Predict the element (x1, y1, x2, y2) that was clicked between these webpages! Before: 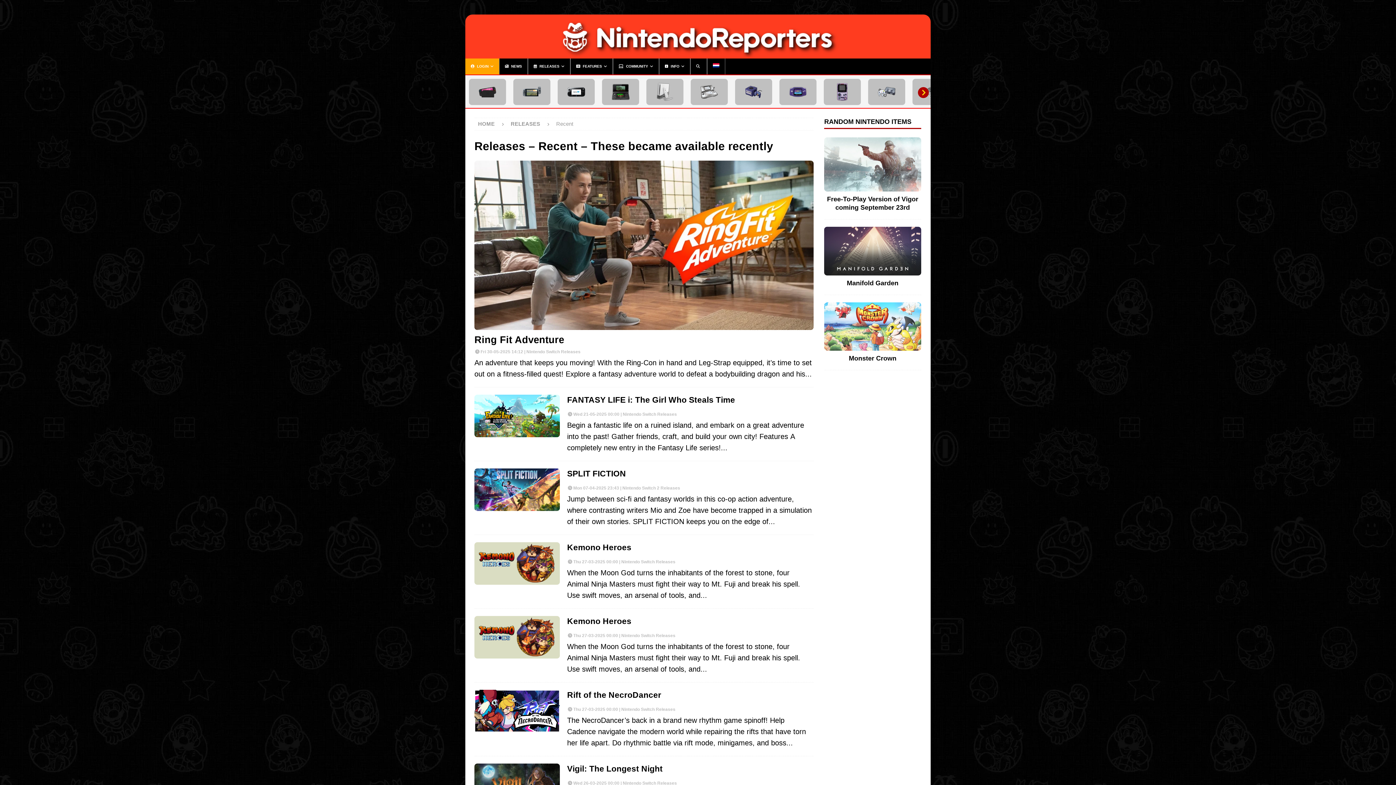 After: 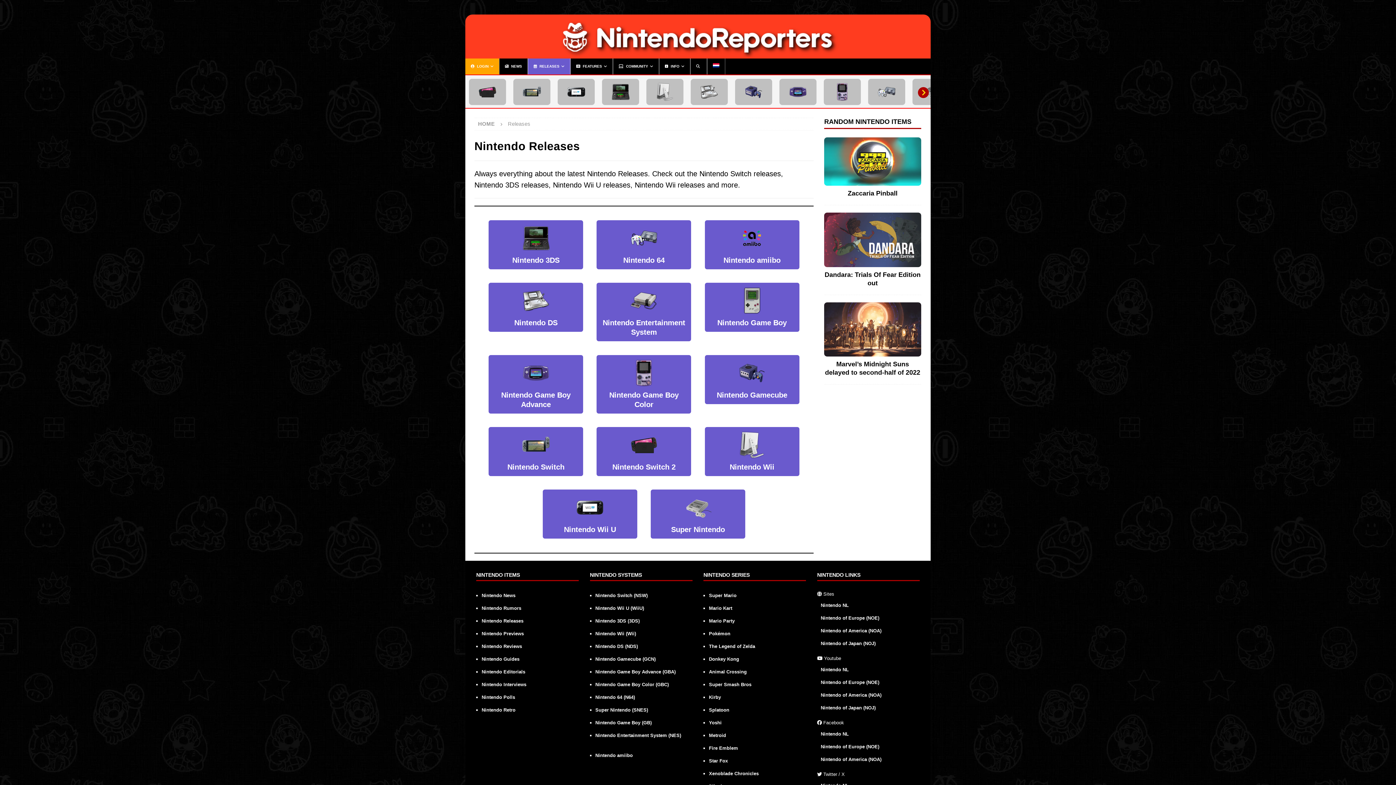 Action: label: RELEASES bbox: (510, 121, 540, 126)